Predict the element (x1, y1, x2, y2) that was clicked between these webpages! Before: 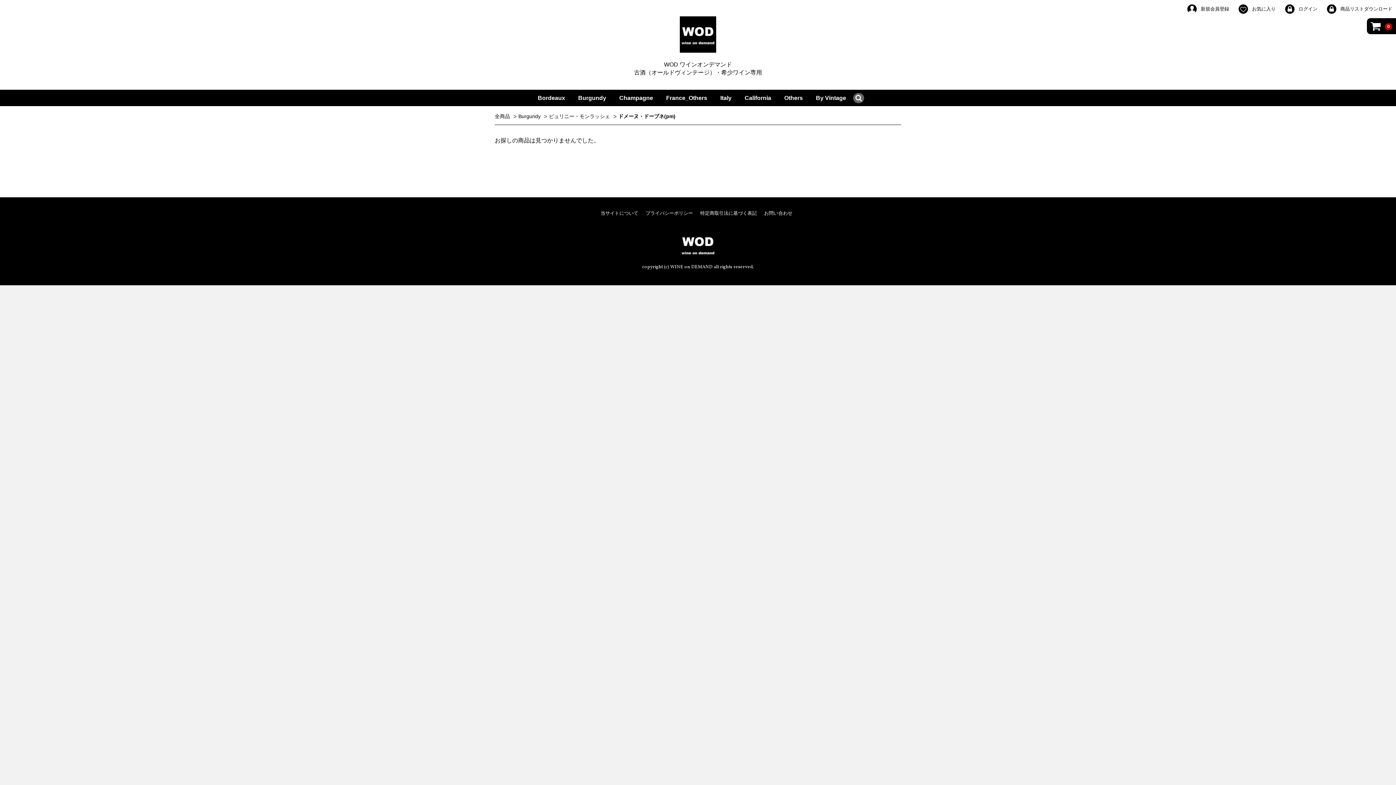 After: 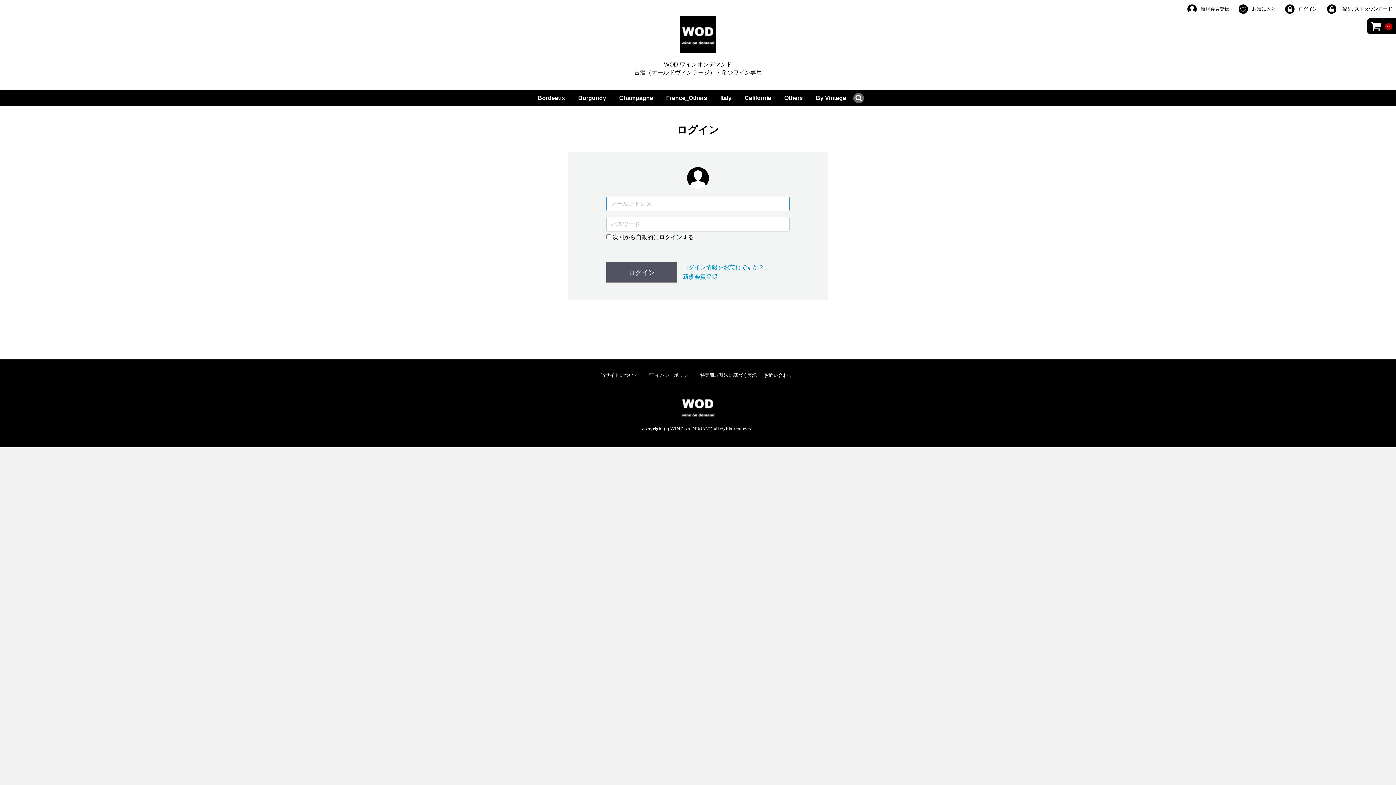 Action: label:  ログイン bbox: (1281, 0, 1321, 18)